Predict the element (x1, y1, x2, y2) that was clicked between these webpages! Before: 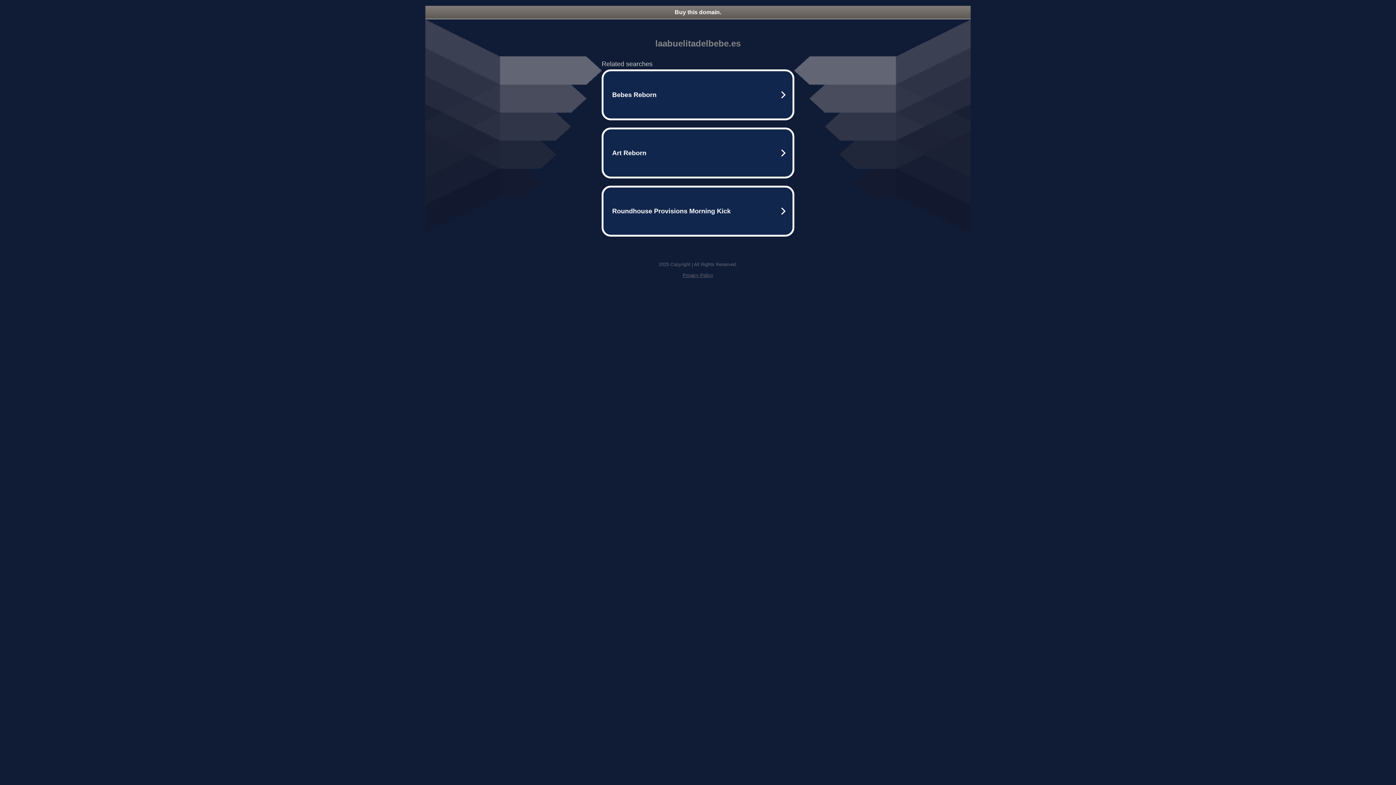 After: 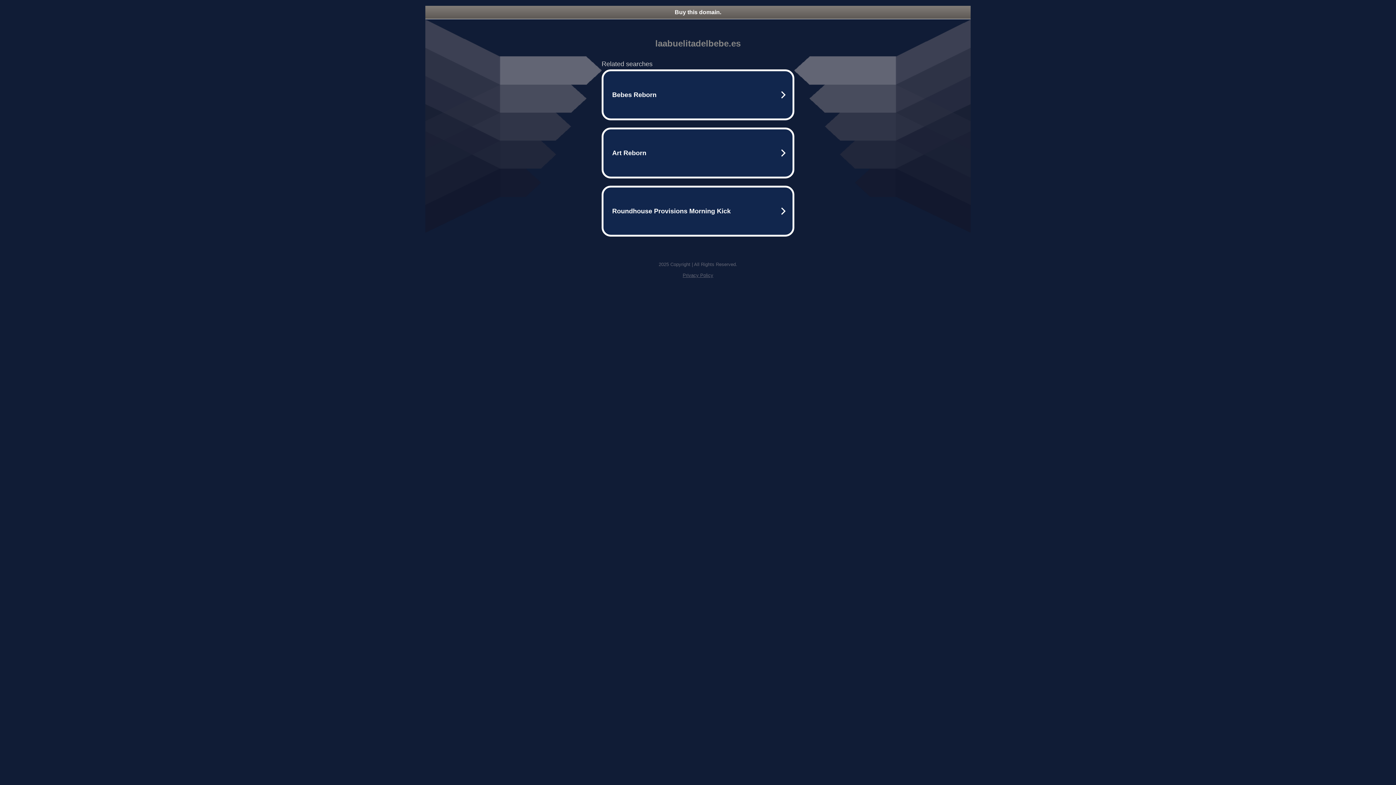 Action: bbox: (682, 272, 713, 278) label: Privacy Policy